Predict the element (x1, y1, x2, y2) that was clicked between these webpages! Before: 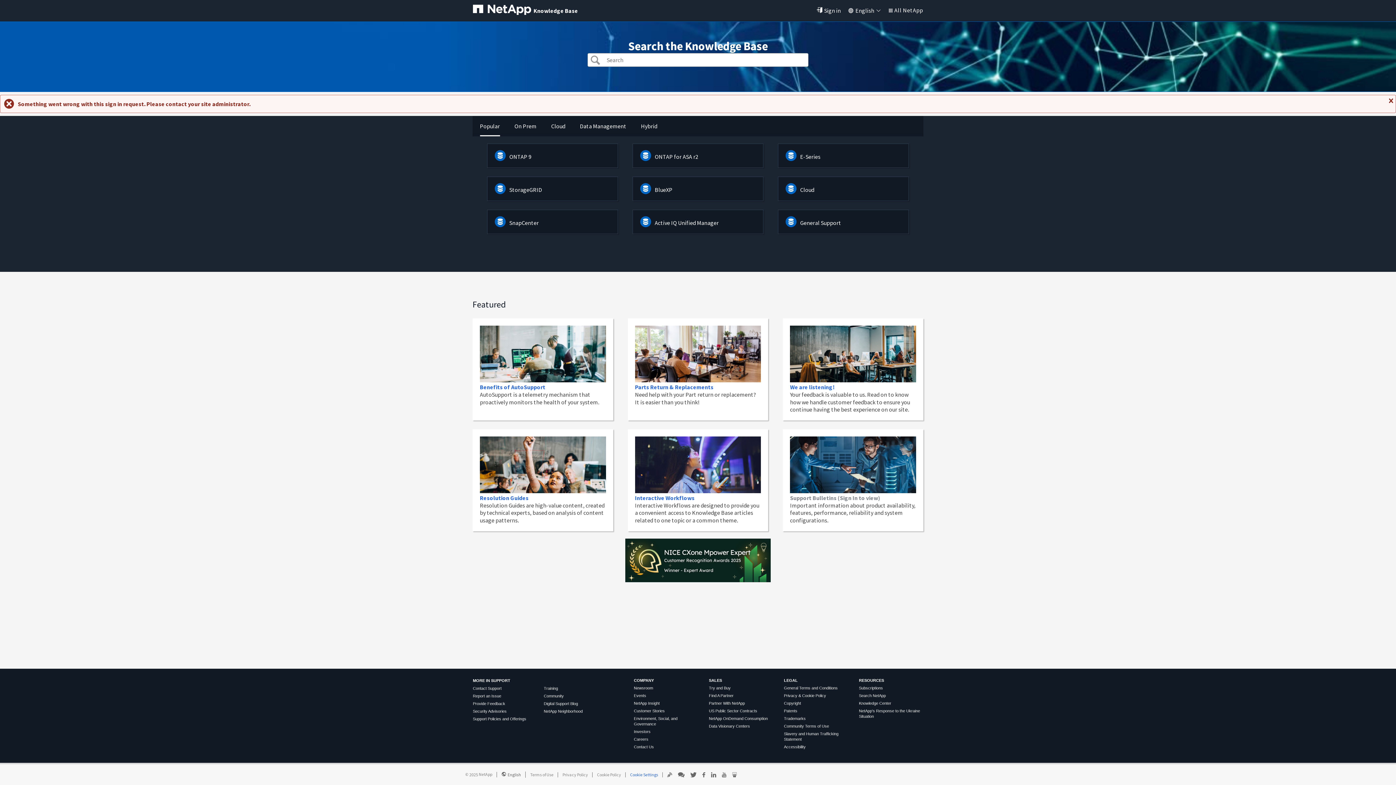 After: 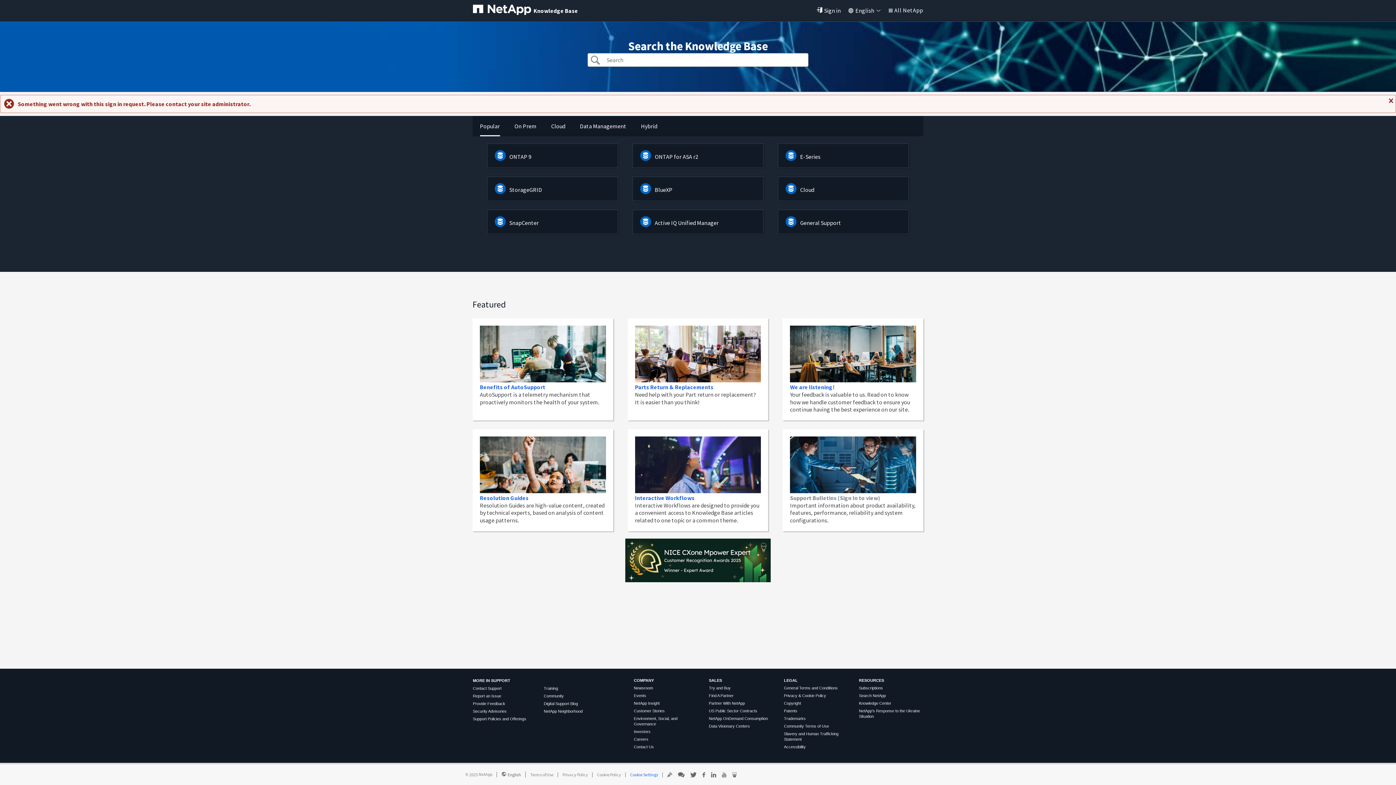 Action: label: NetApp Neighborhood bbox: (543, 709, 582, 713)